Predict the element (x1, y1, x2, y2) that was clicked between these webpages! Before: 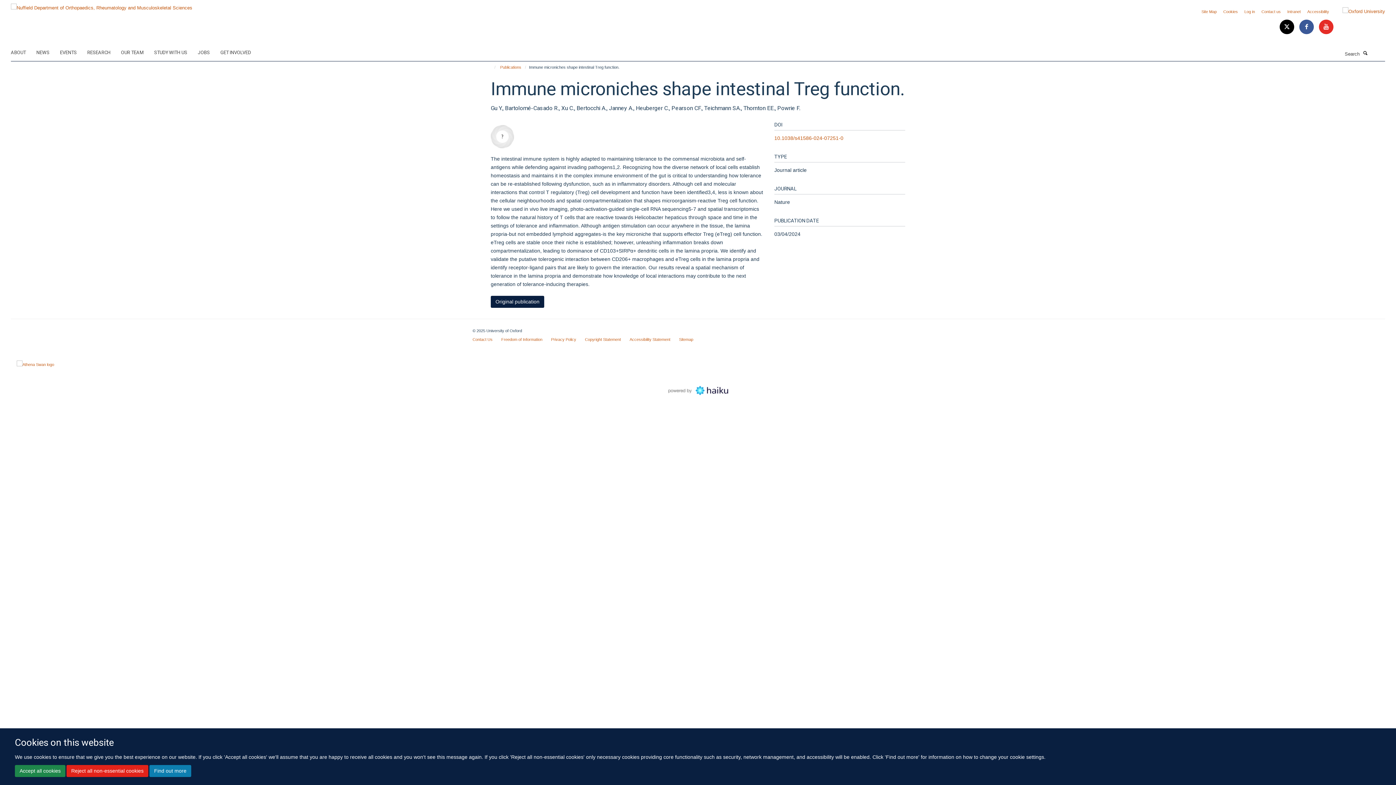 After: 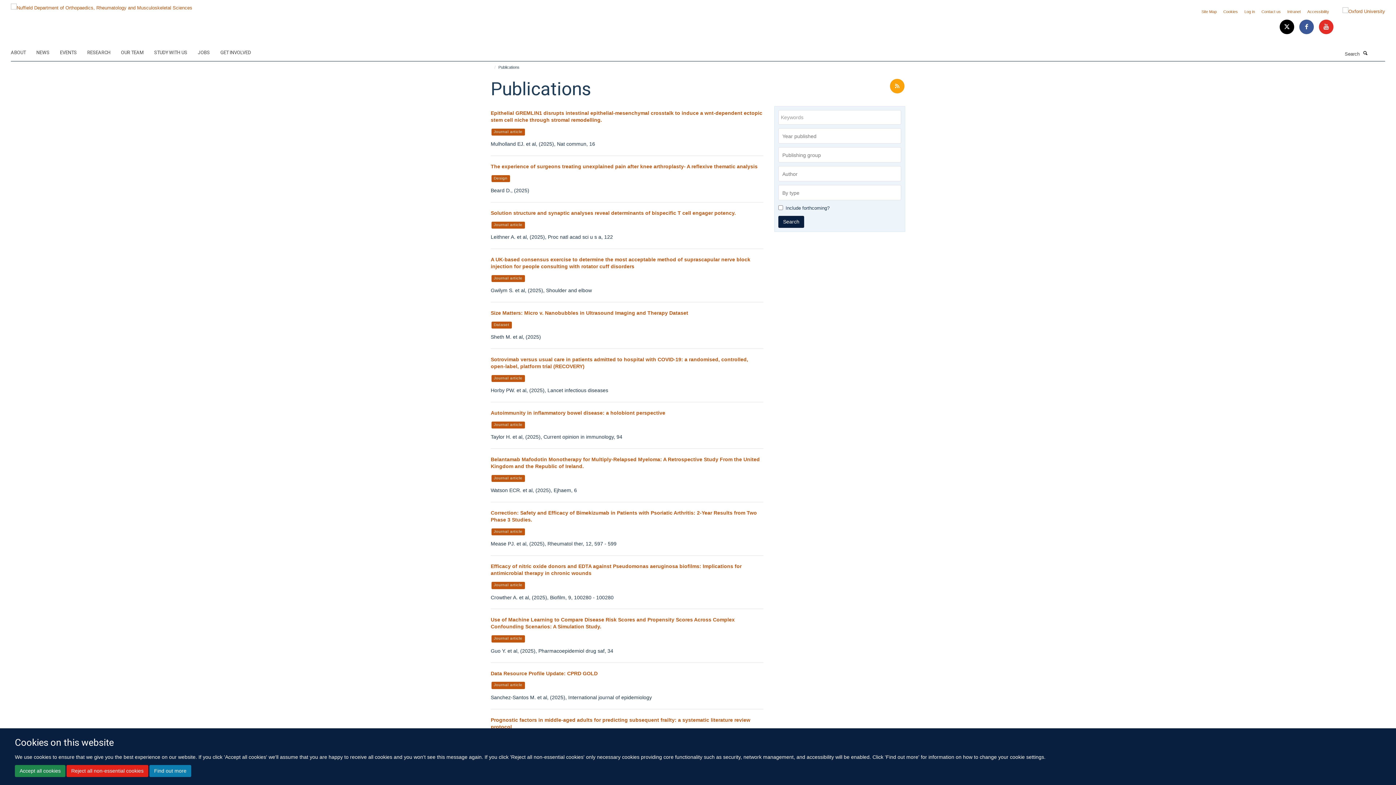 Action: label: Publications bbox: (498, 63, 523, 71)